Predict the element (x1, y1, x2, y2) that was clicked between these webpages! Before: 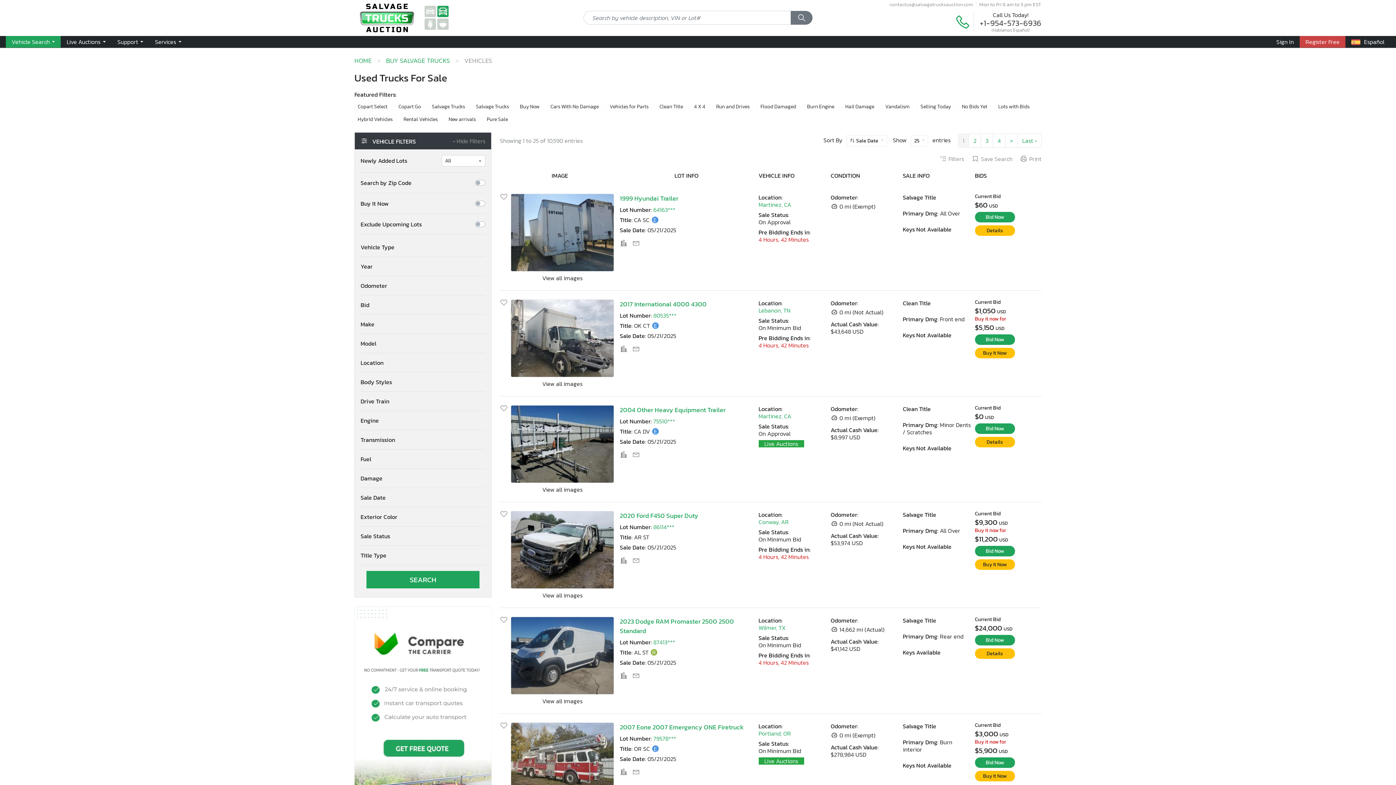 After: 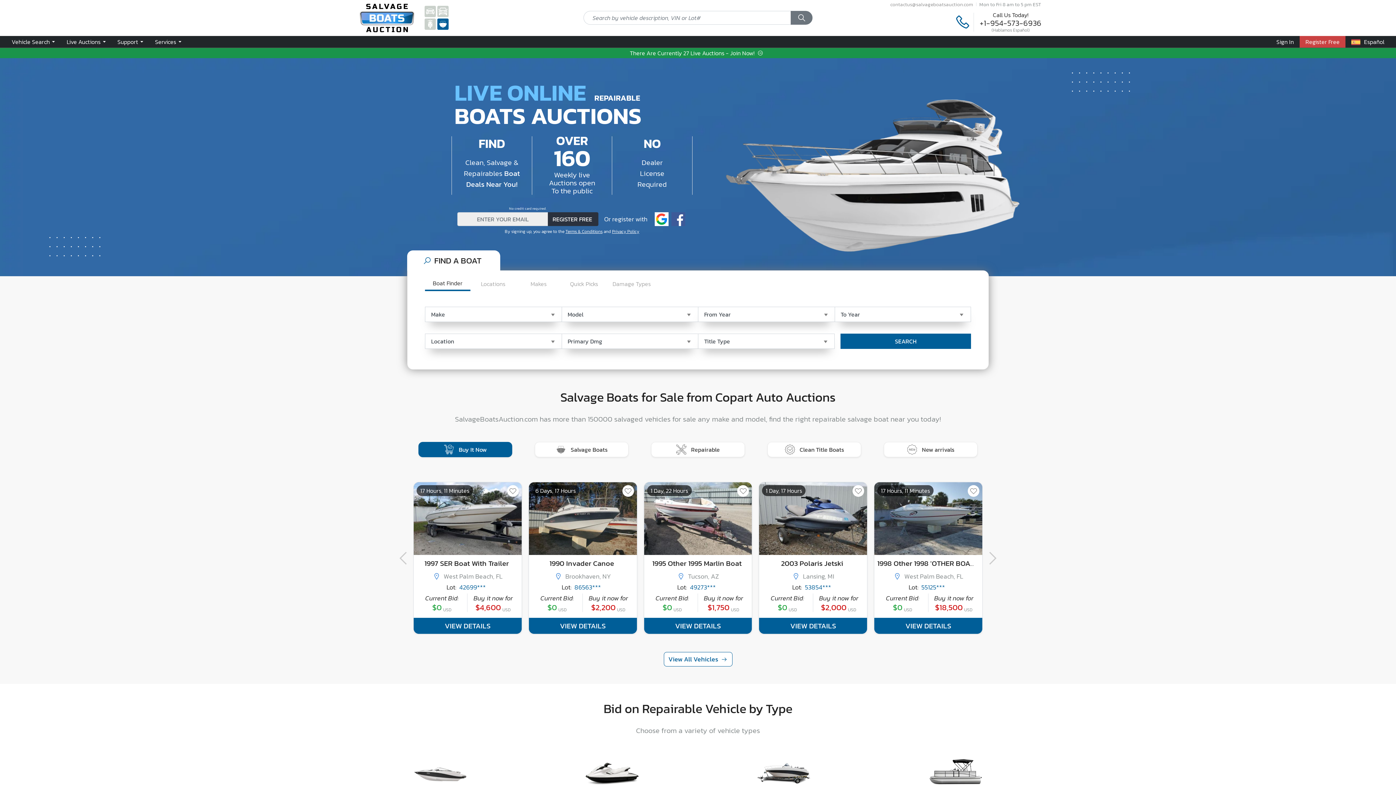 Action: label: SalvageBoatsAuction.com bbox: (438, 19, 447, 27)